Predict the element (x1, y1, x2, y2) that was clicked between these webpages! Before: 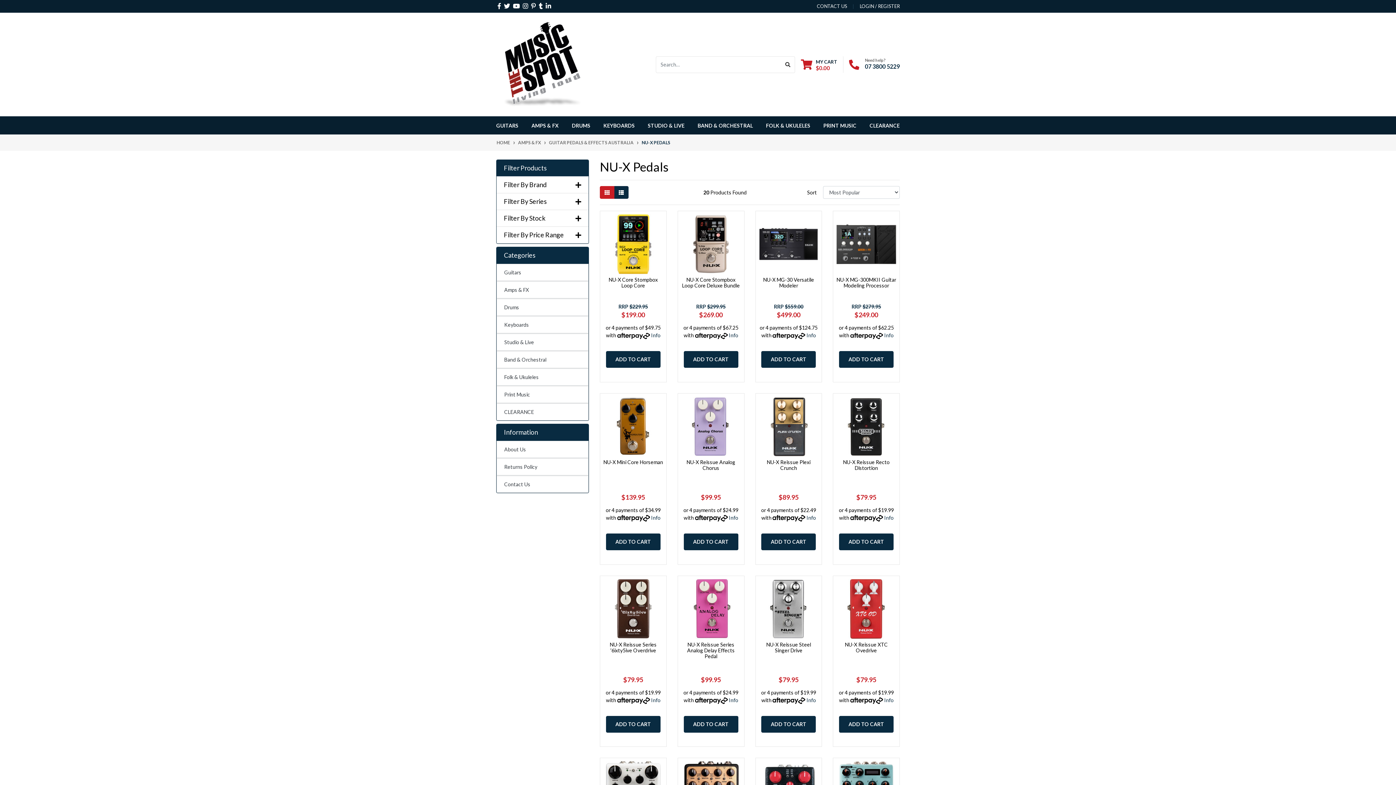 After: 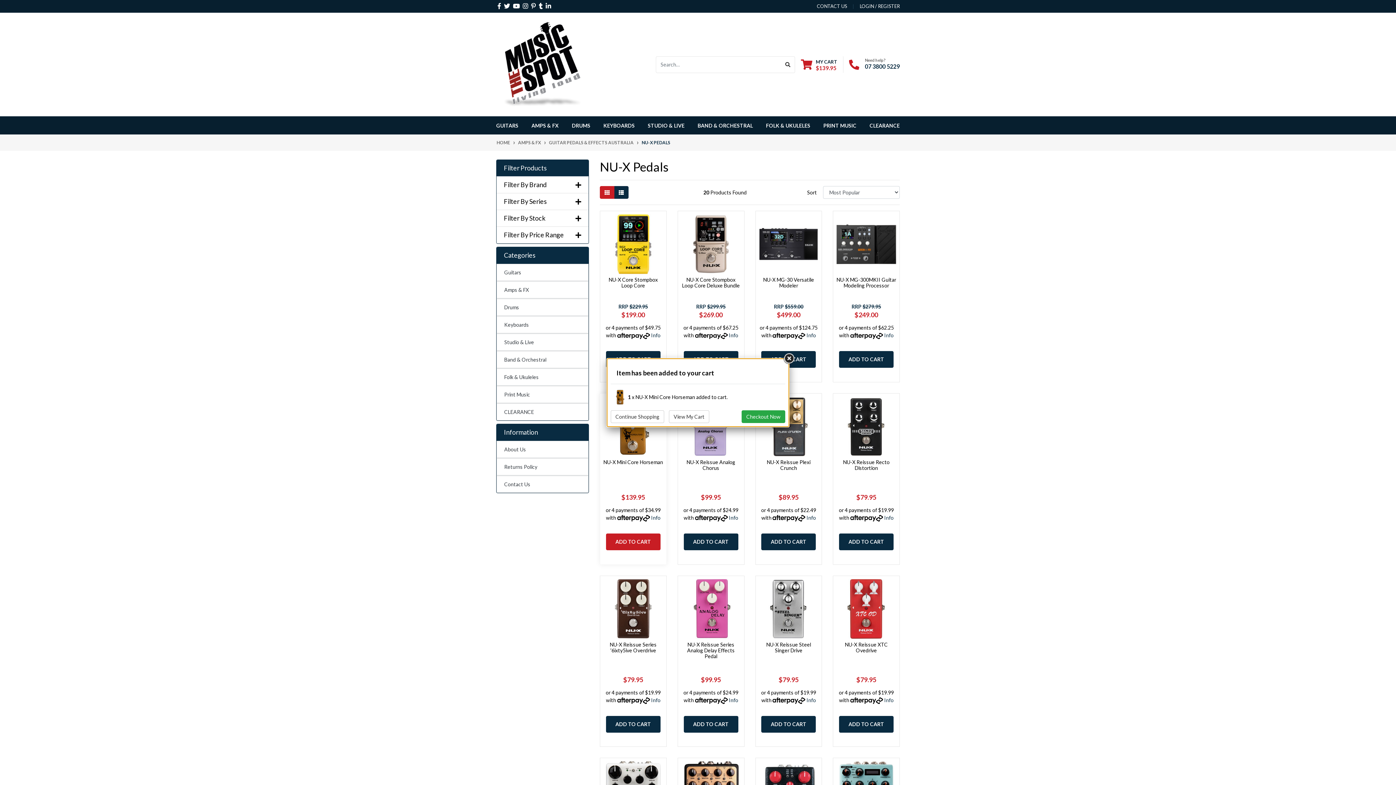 Action: label: ADD TO CART bbox: (606, 533, 660, 550)